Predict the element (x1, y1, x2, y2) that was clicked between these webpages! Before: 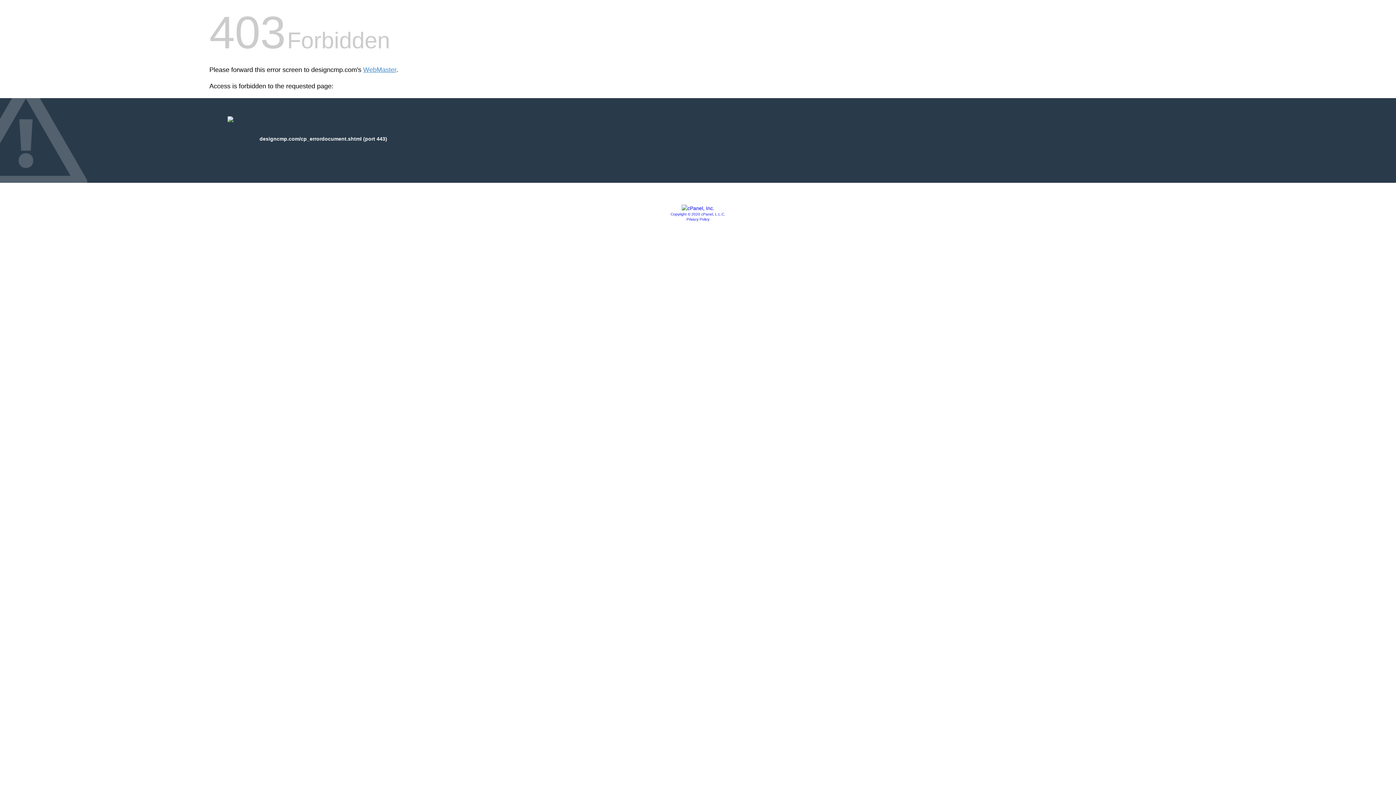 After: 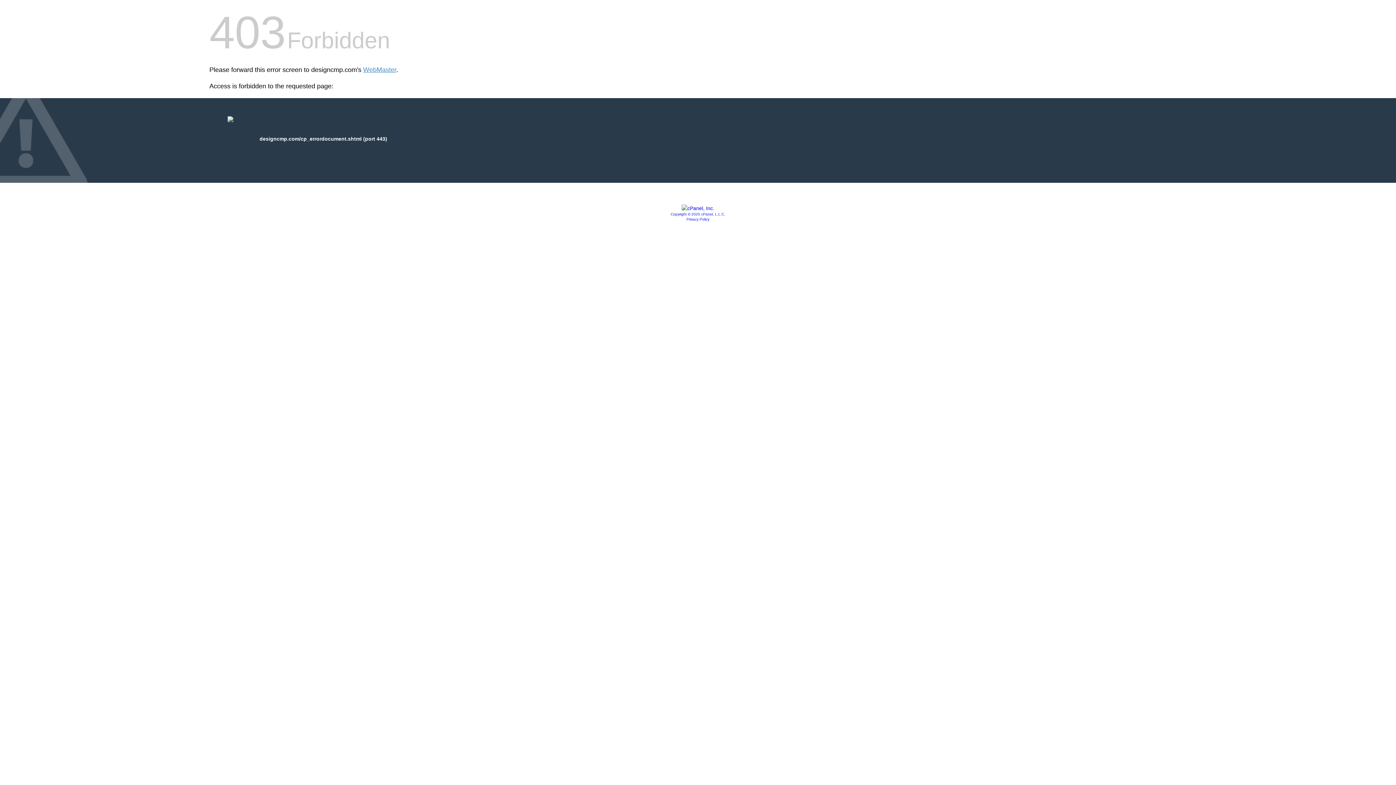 Action: bbox: (681, 205, 714, 211)